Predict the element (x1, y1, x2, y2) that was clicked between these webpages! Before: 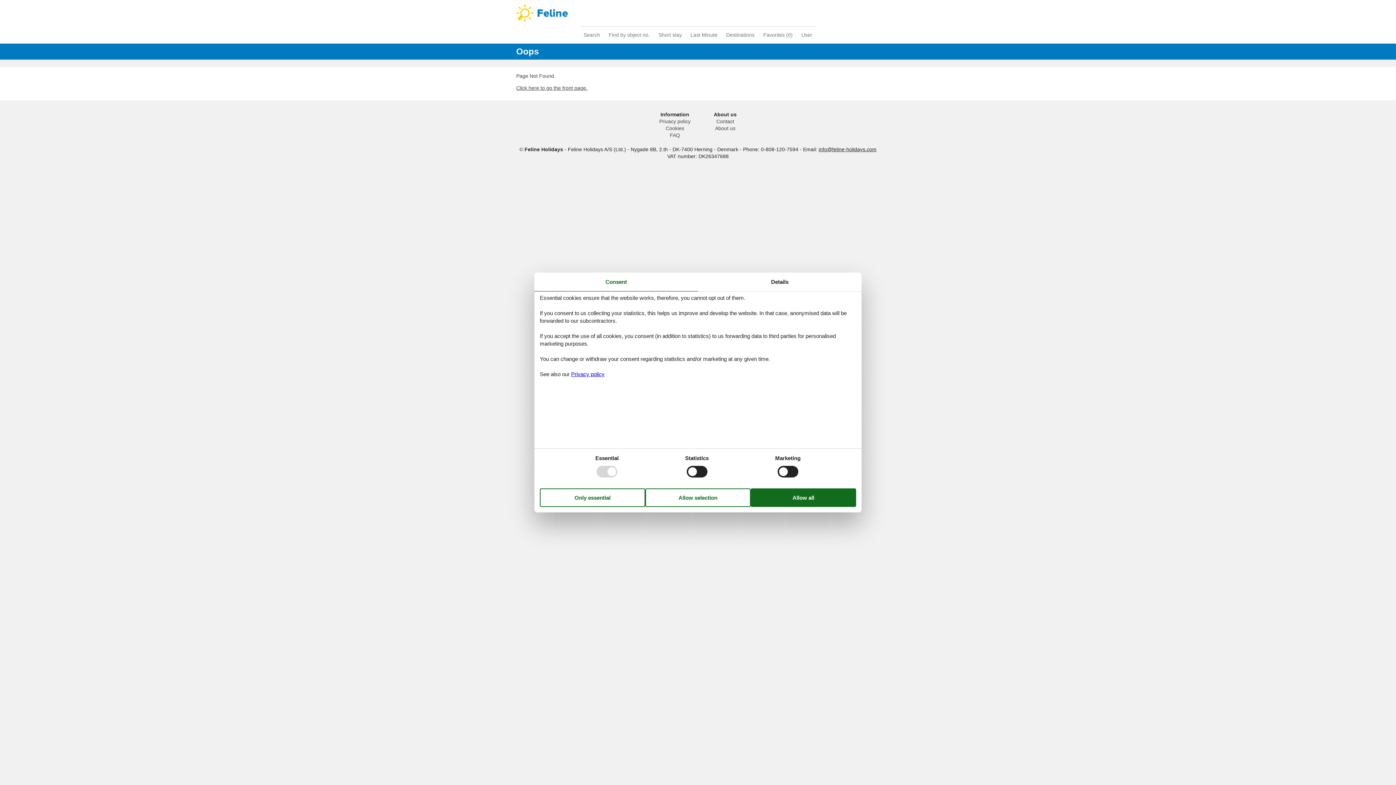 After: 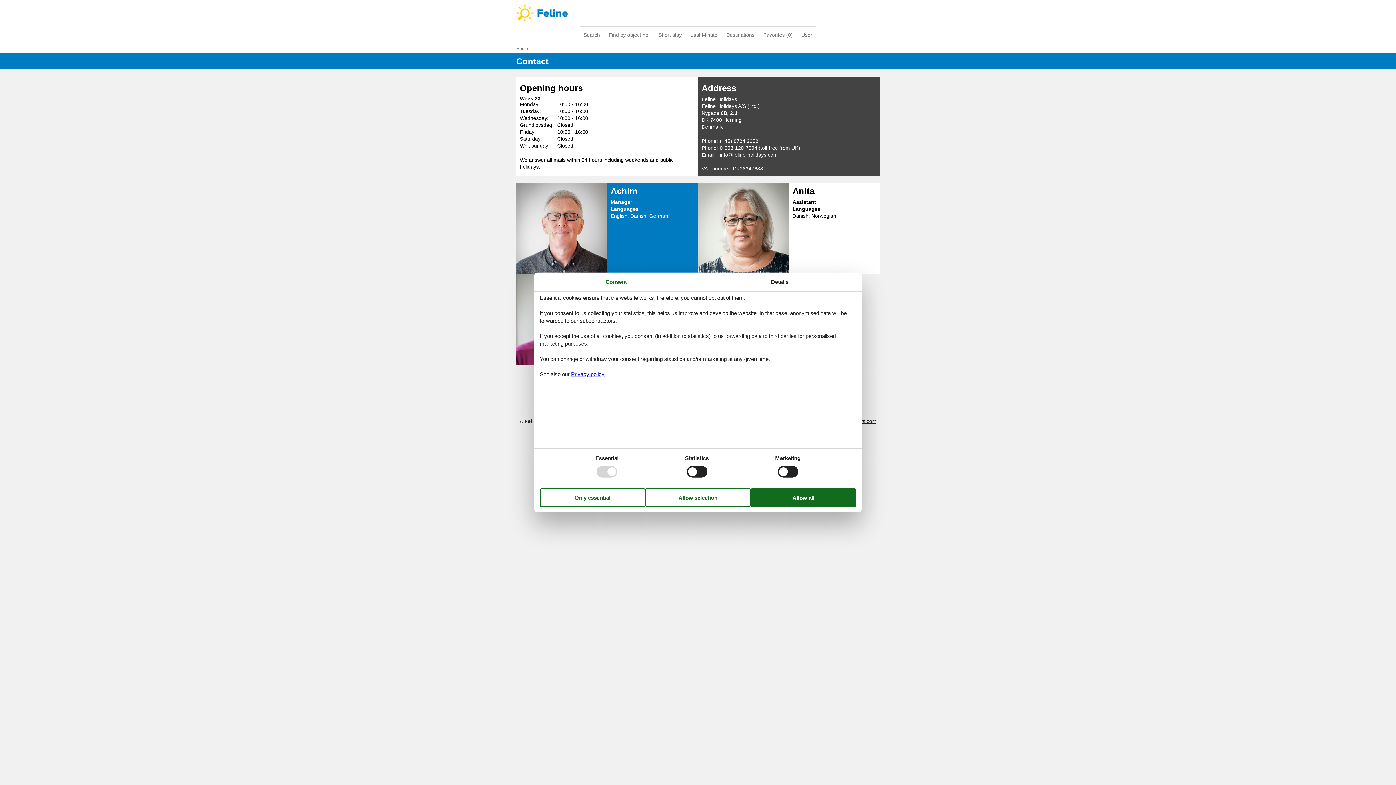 Action: label: Contact bbox: (716, 118, 734, 124)